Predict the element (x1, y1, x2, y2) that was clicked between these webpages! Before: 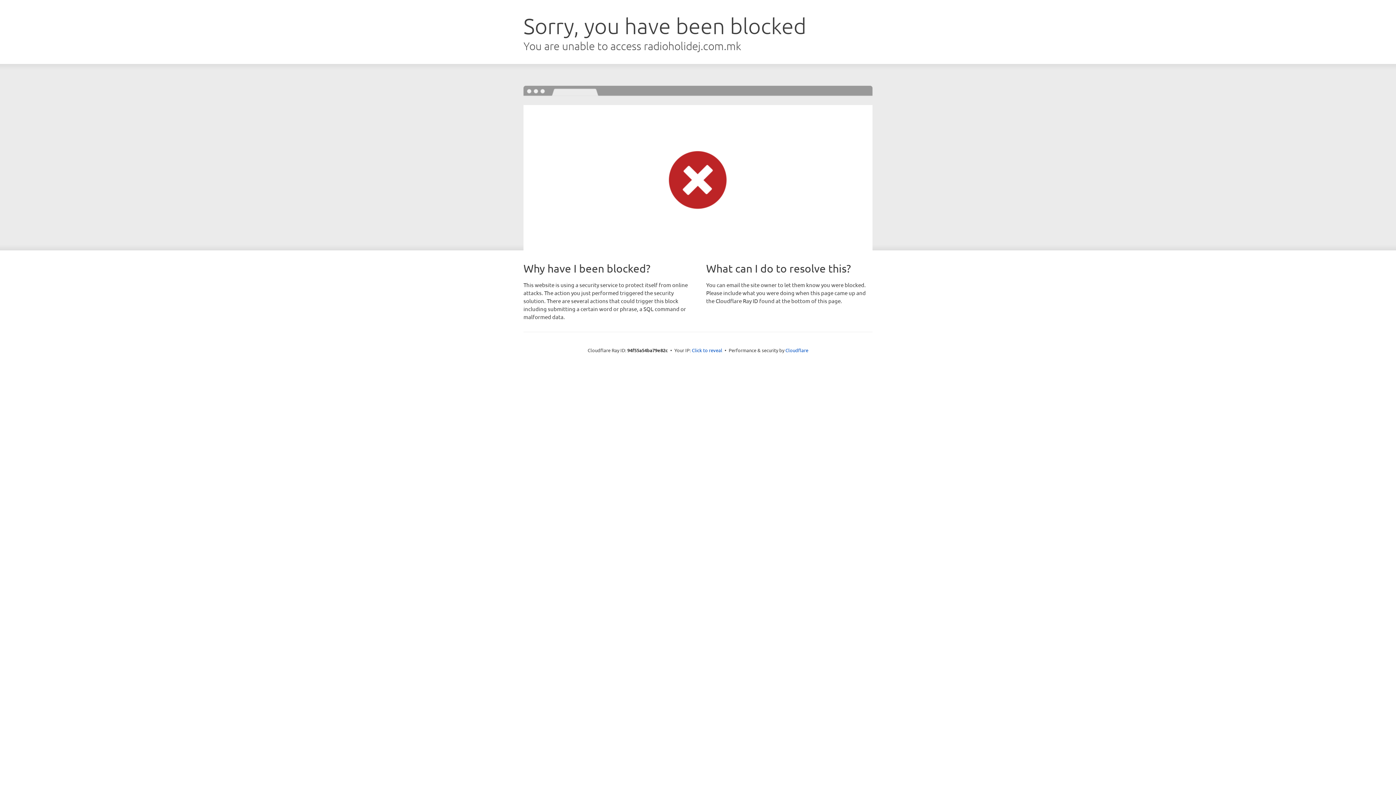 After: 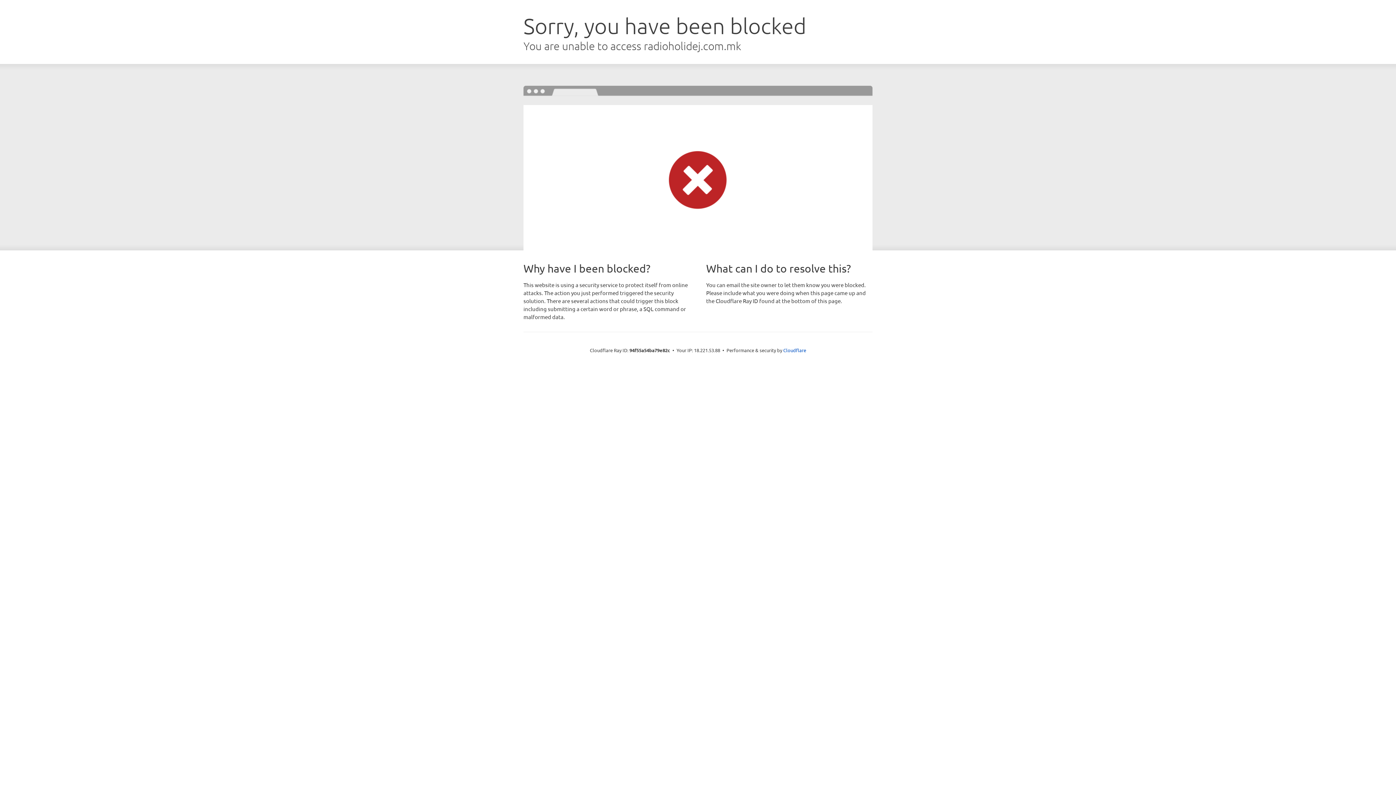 Action: label: Click to reveal bbox: (692, 346, 722, 353)